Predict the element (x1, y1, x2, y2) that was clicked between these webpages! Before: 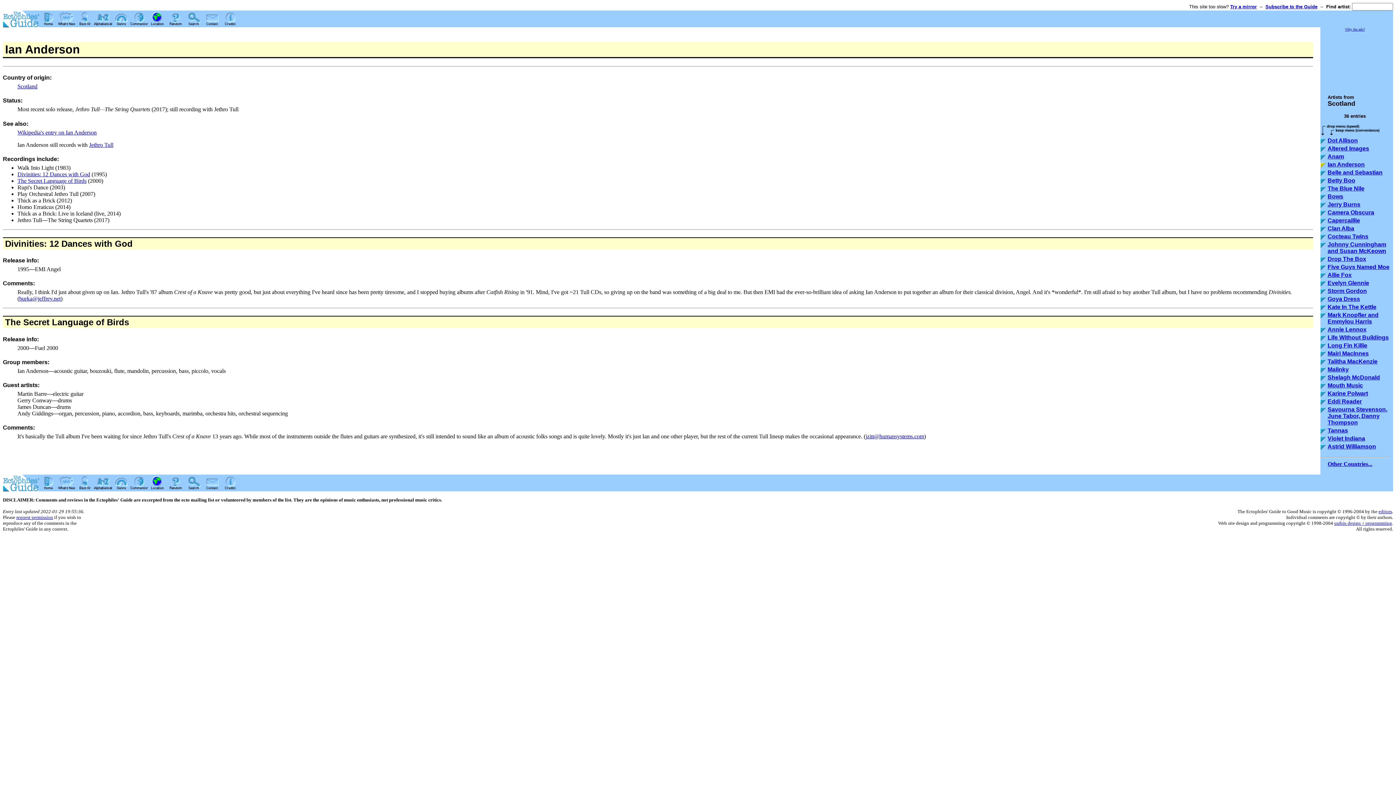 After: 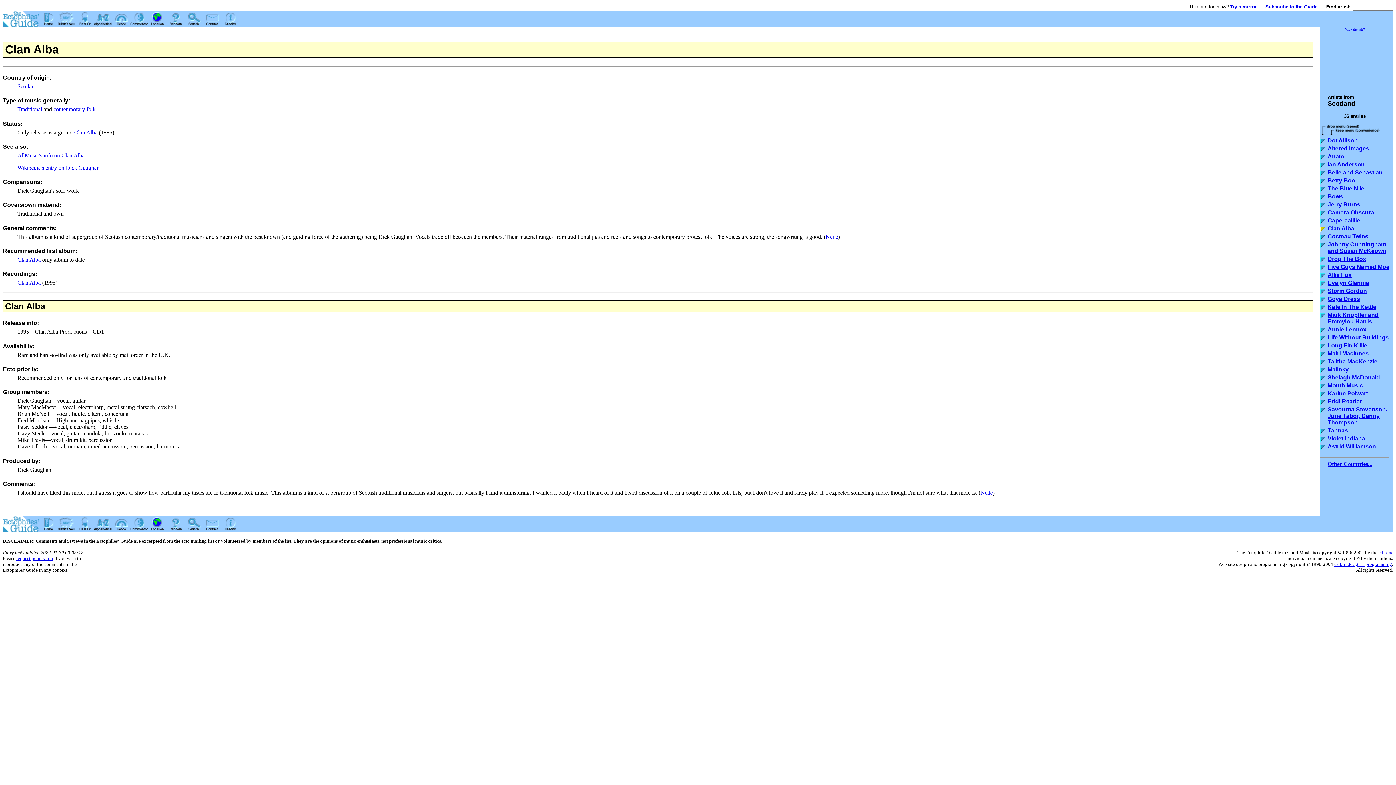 Action: bbox: (1328, 225, 1354, 231) label: Clan Alba